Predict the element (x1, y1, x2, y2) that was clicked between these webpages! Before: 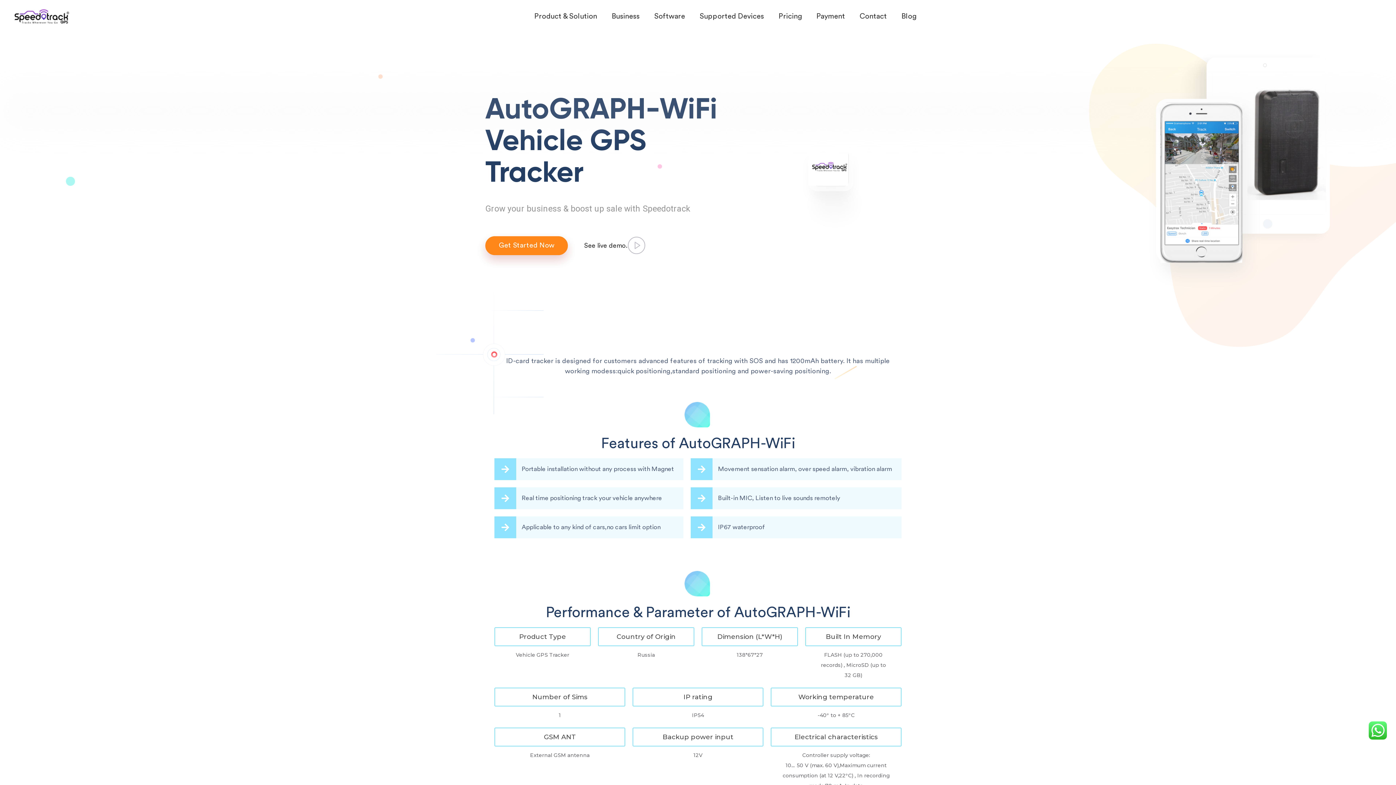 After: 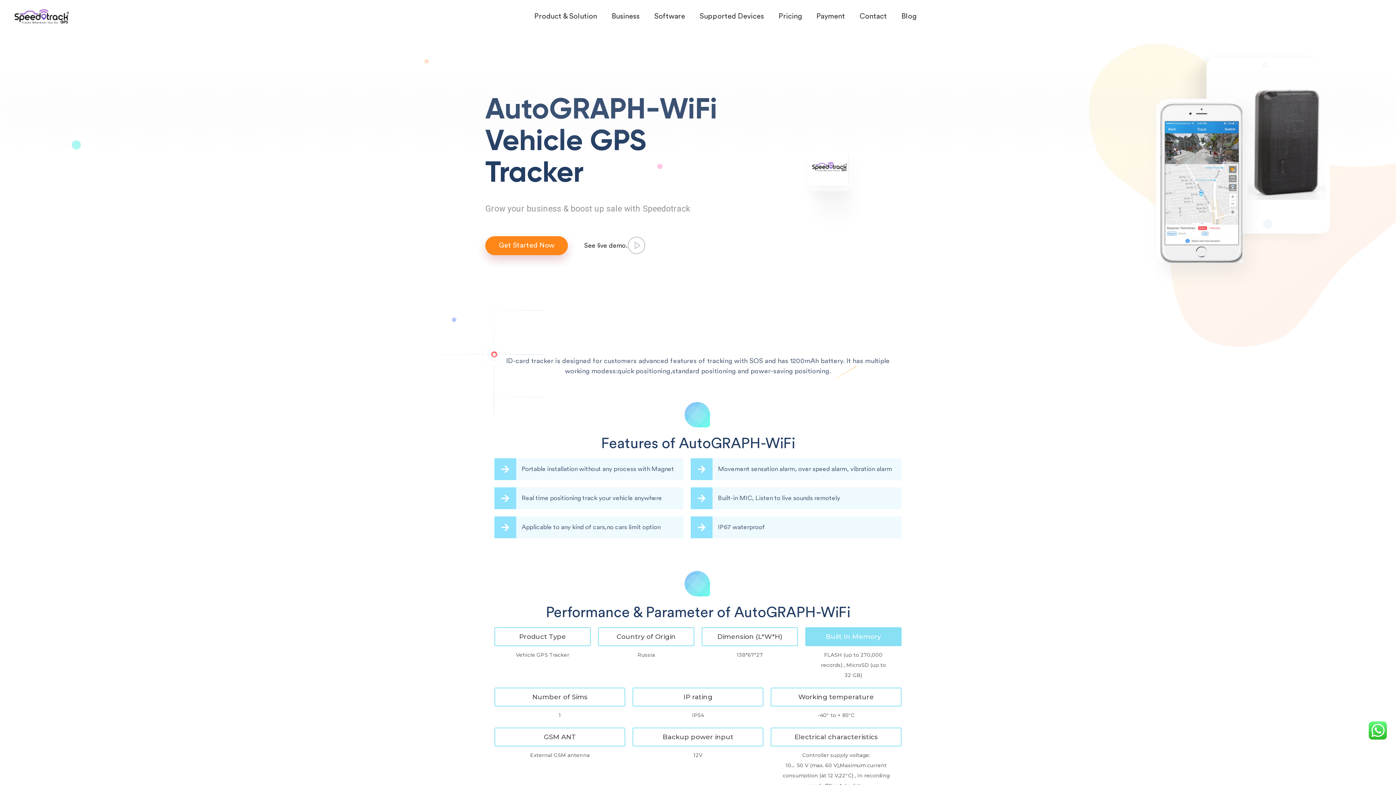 Action: label: Built In Memory bbox: (805, 627, 901, 646)